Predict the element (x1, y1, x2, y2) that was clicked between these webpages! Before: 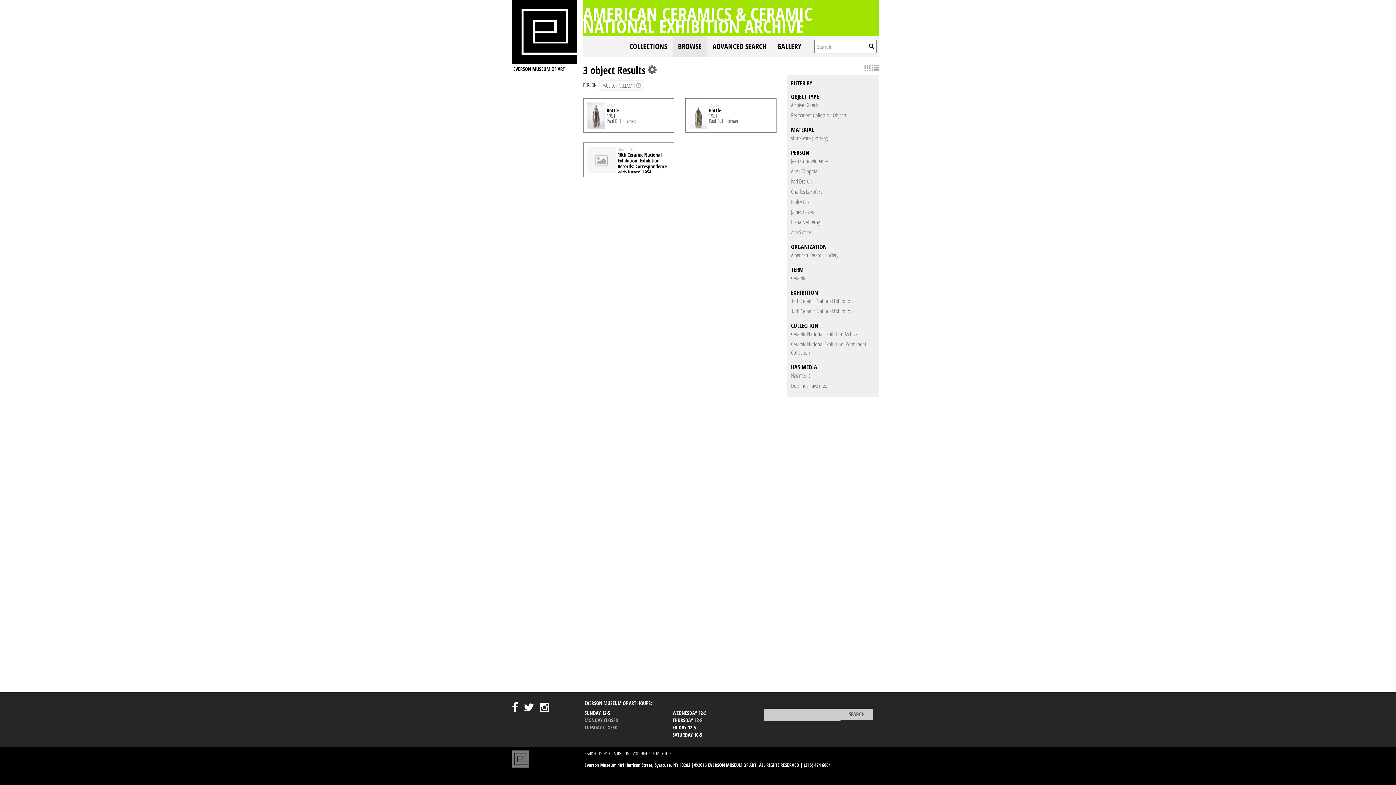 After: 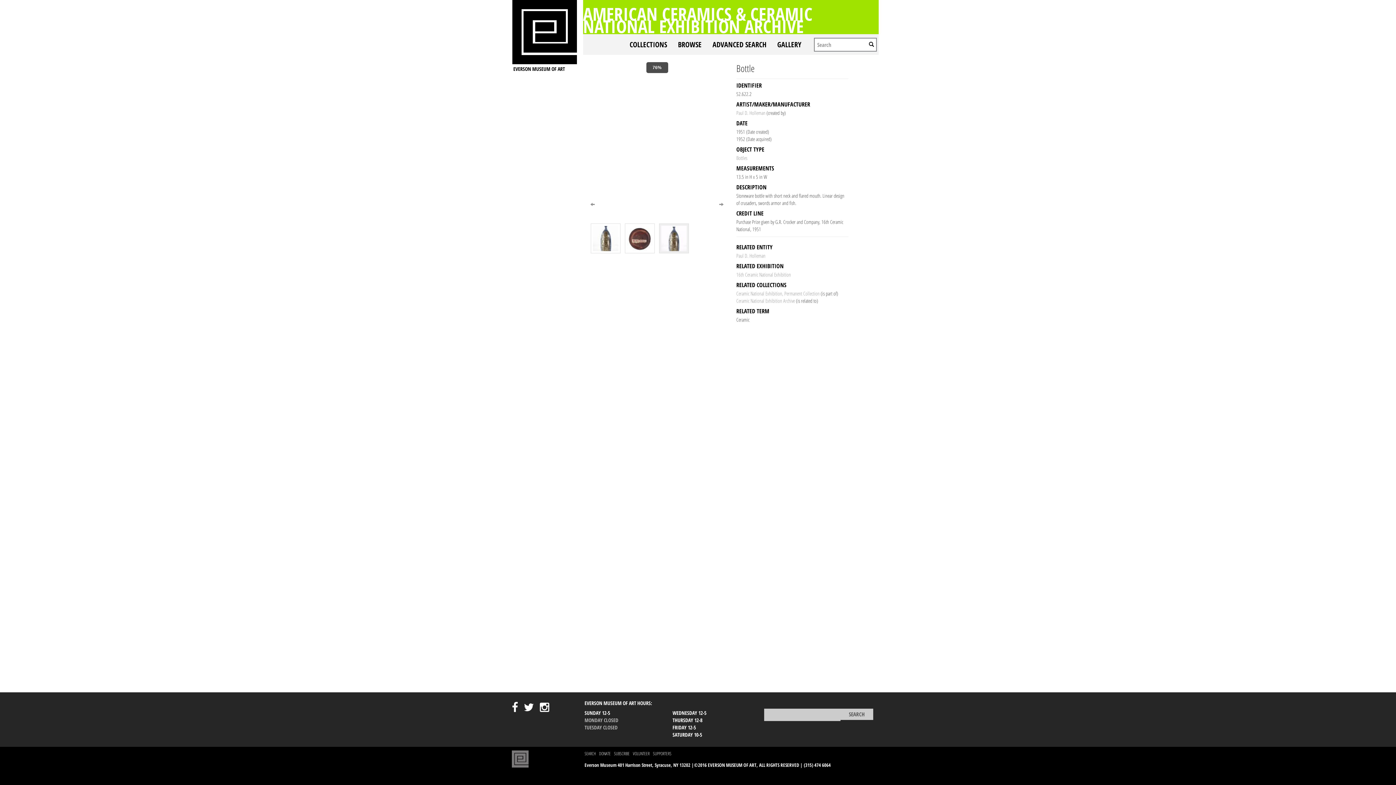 Action: bbox: (689, 110, 707, 119)